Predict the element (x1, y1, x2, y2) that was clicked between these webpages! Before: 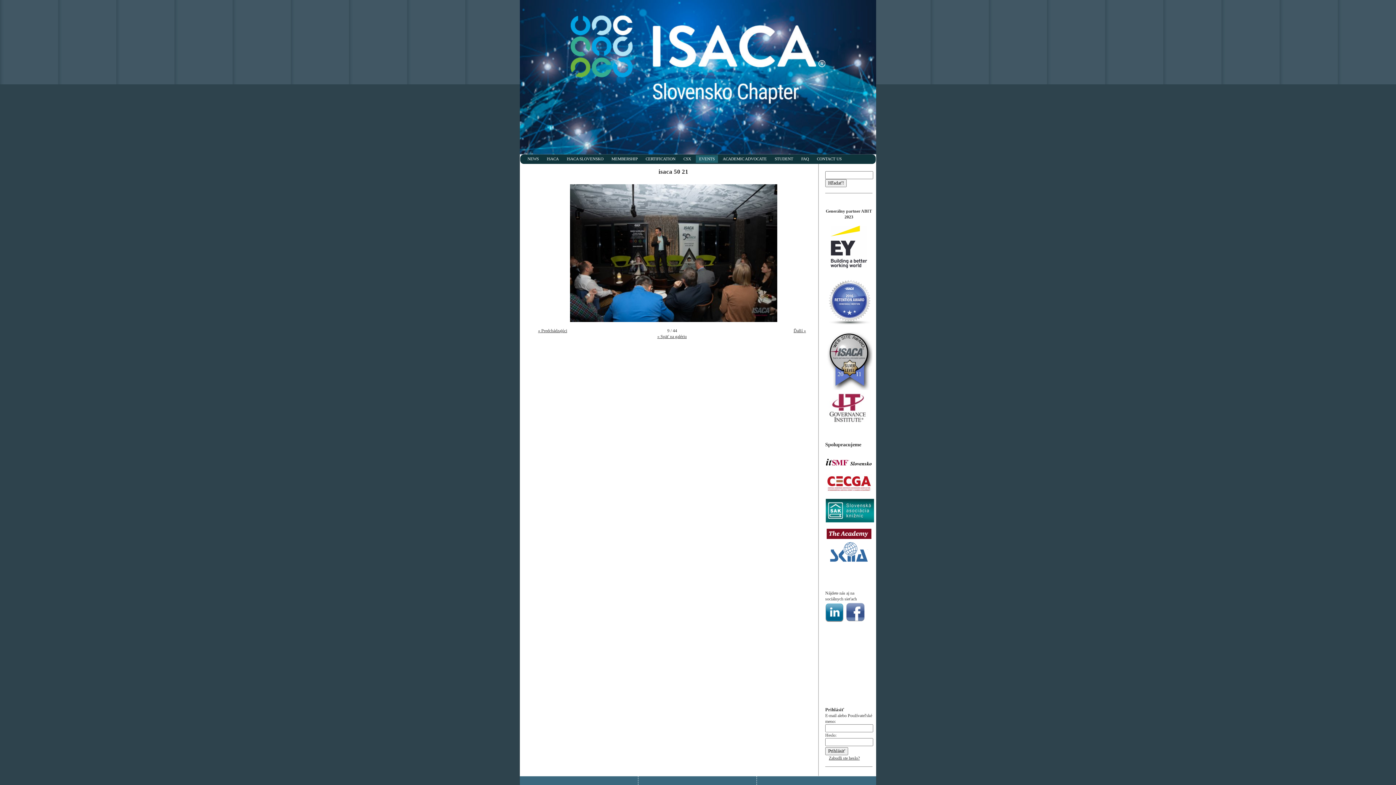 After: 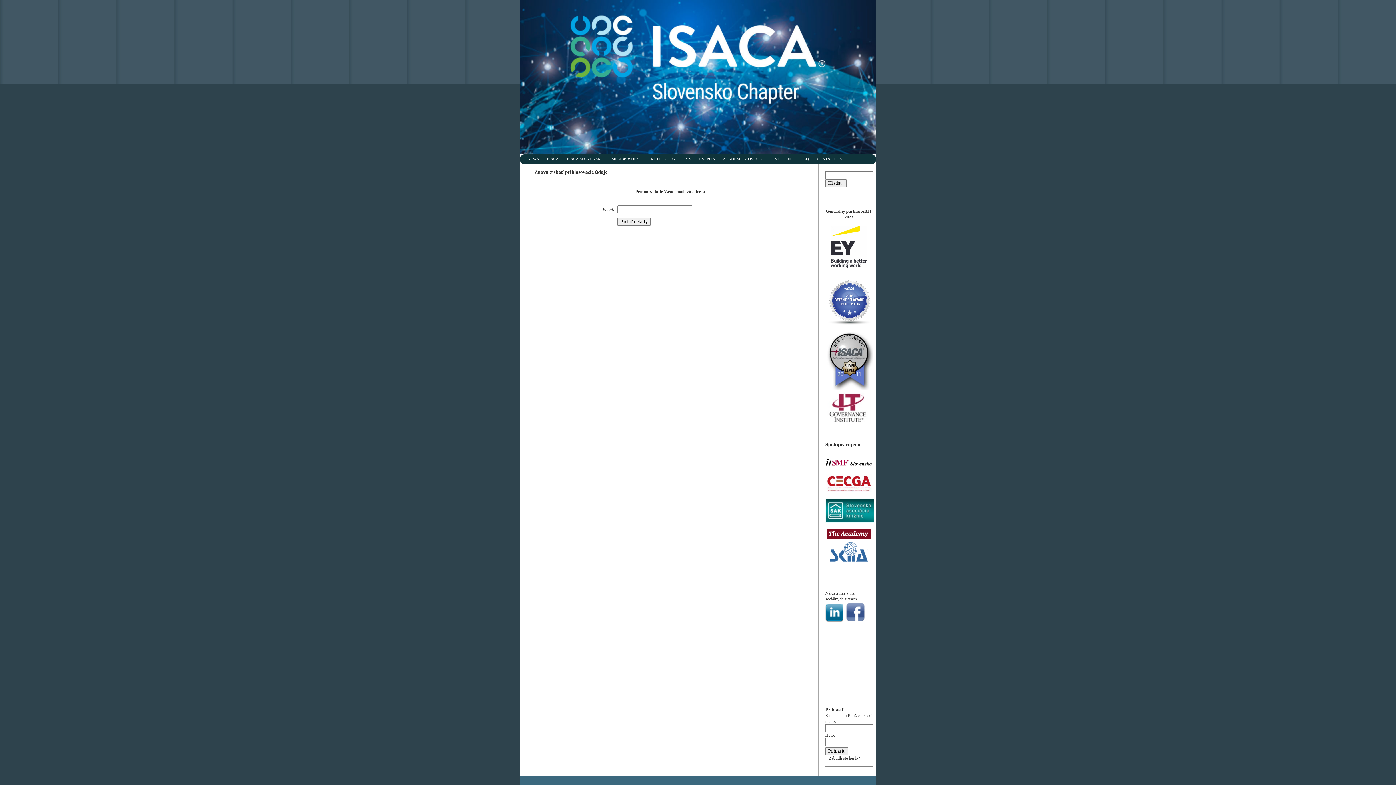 Action: bbox: (829, 756, 860, 761) label: Zabudli ste heslo?